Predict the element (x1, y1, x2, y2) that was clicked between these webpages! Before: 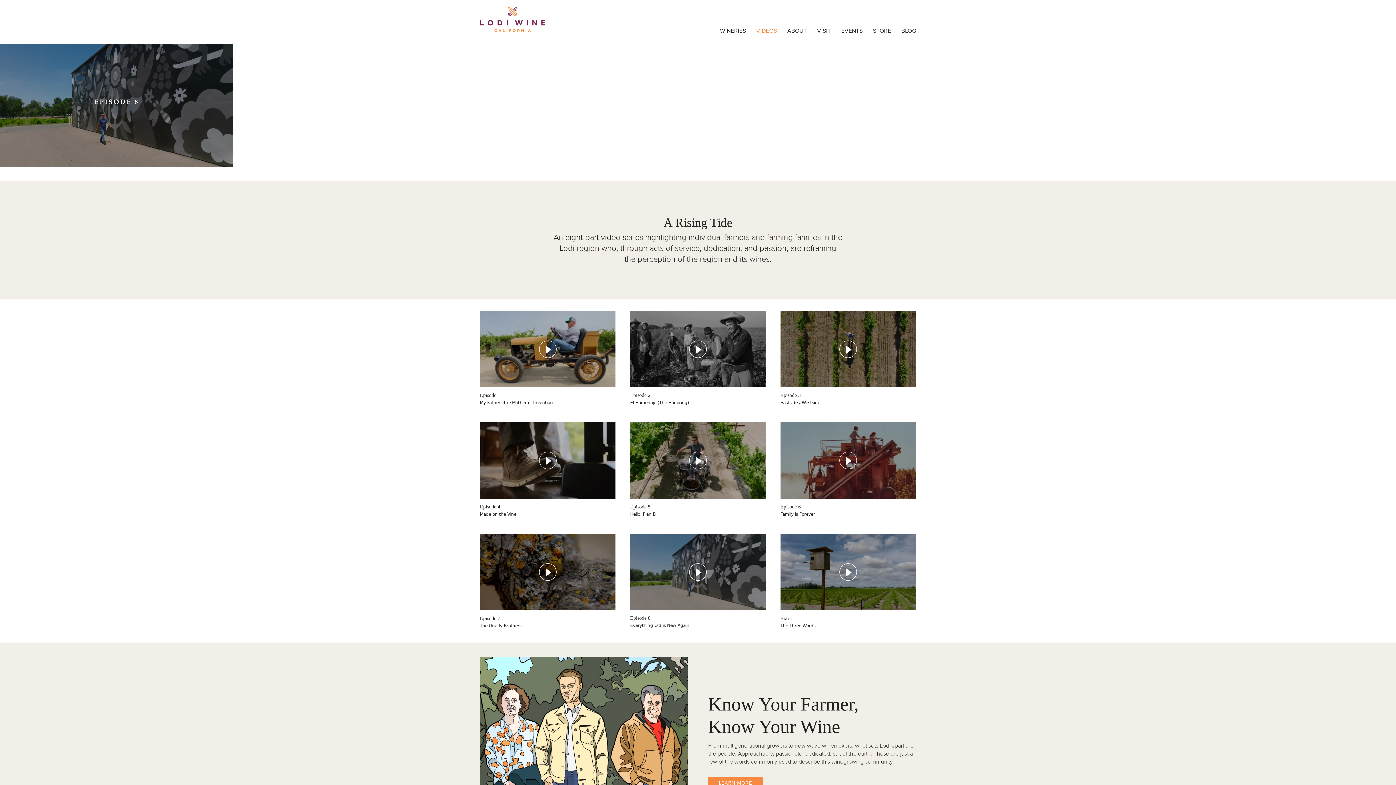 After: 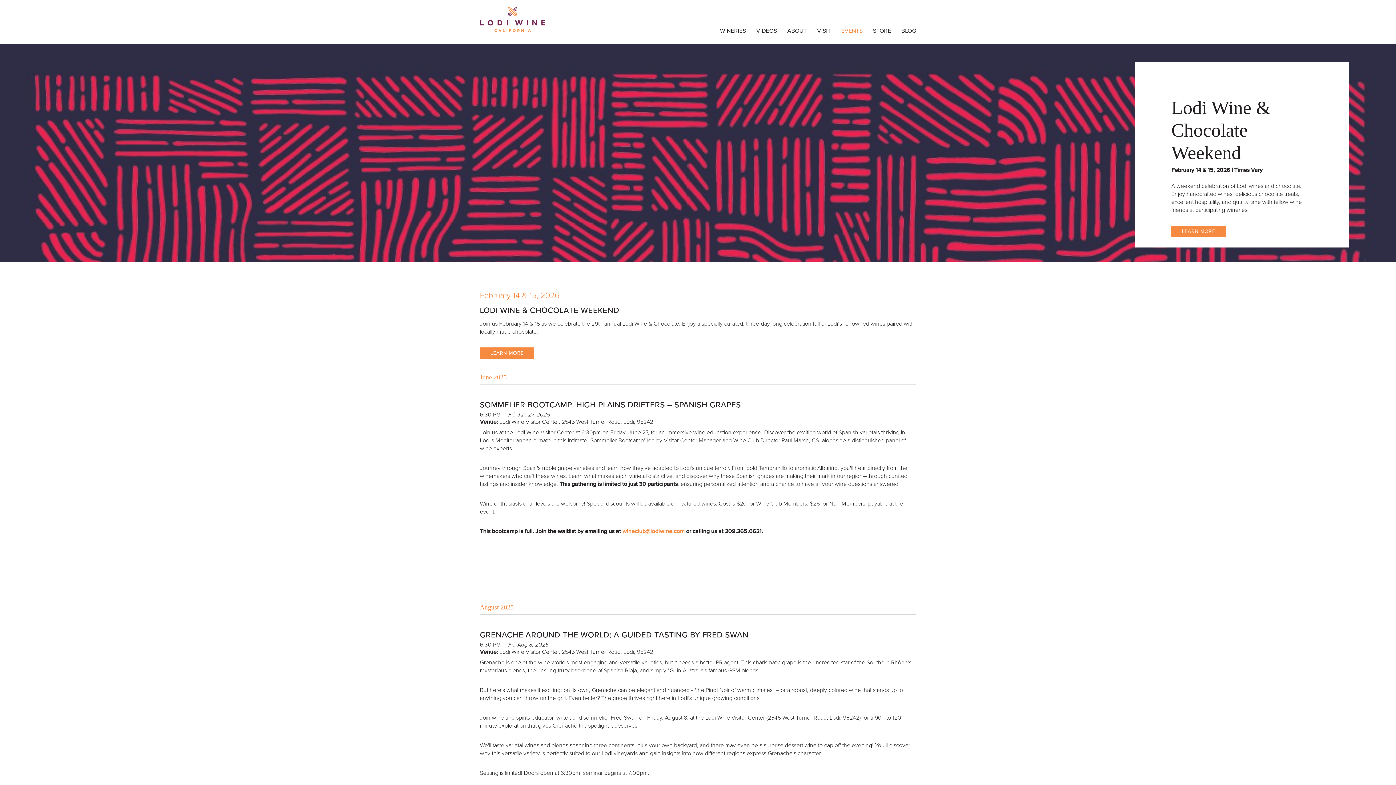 Action: label: EVENTS bbox: (841, 18, 862, 43)